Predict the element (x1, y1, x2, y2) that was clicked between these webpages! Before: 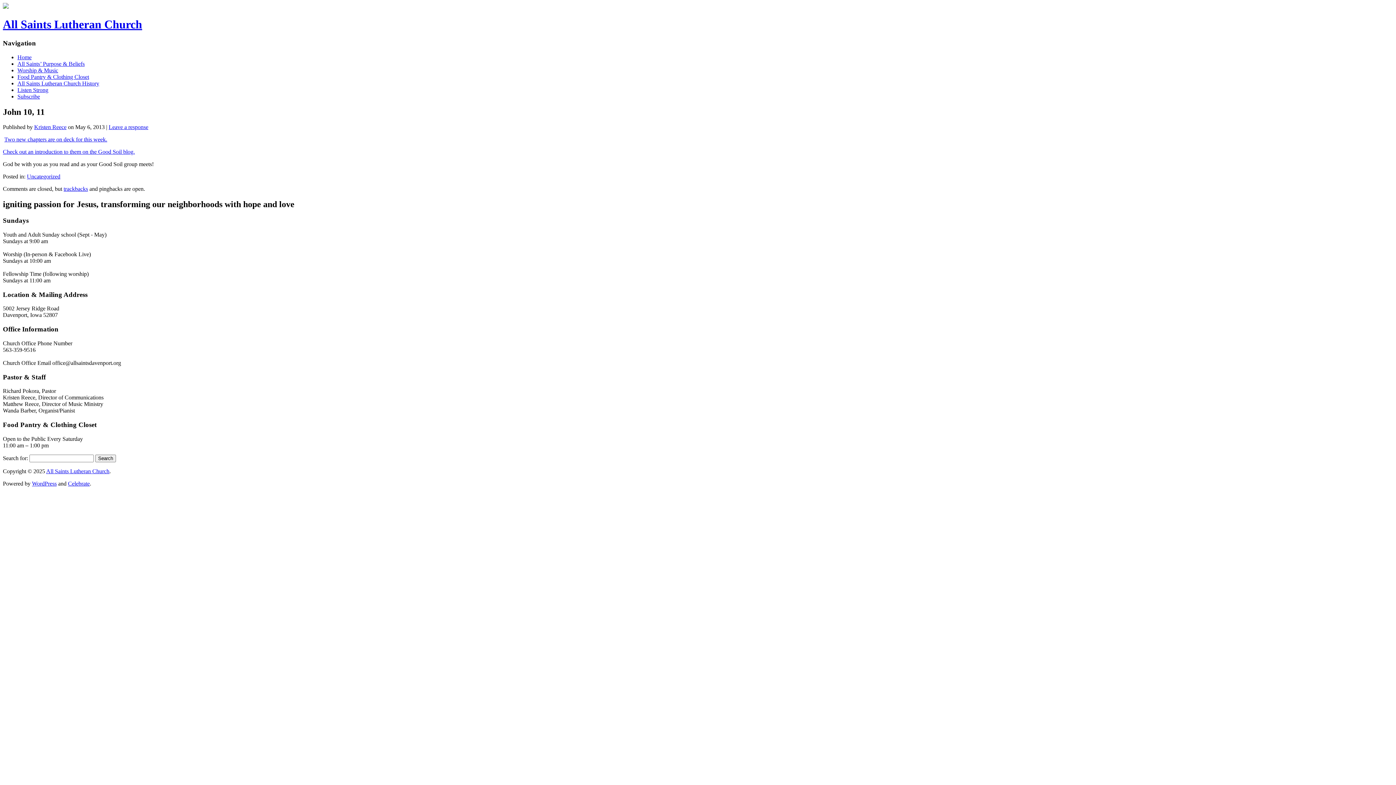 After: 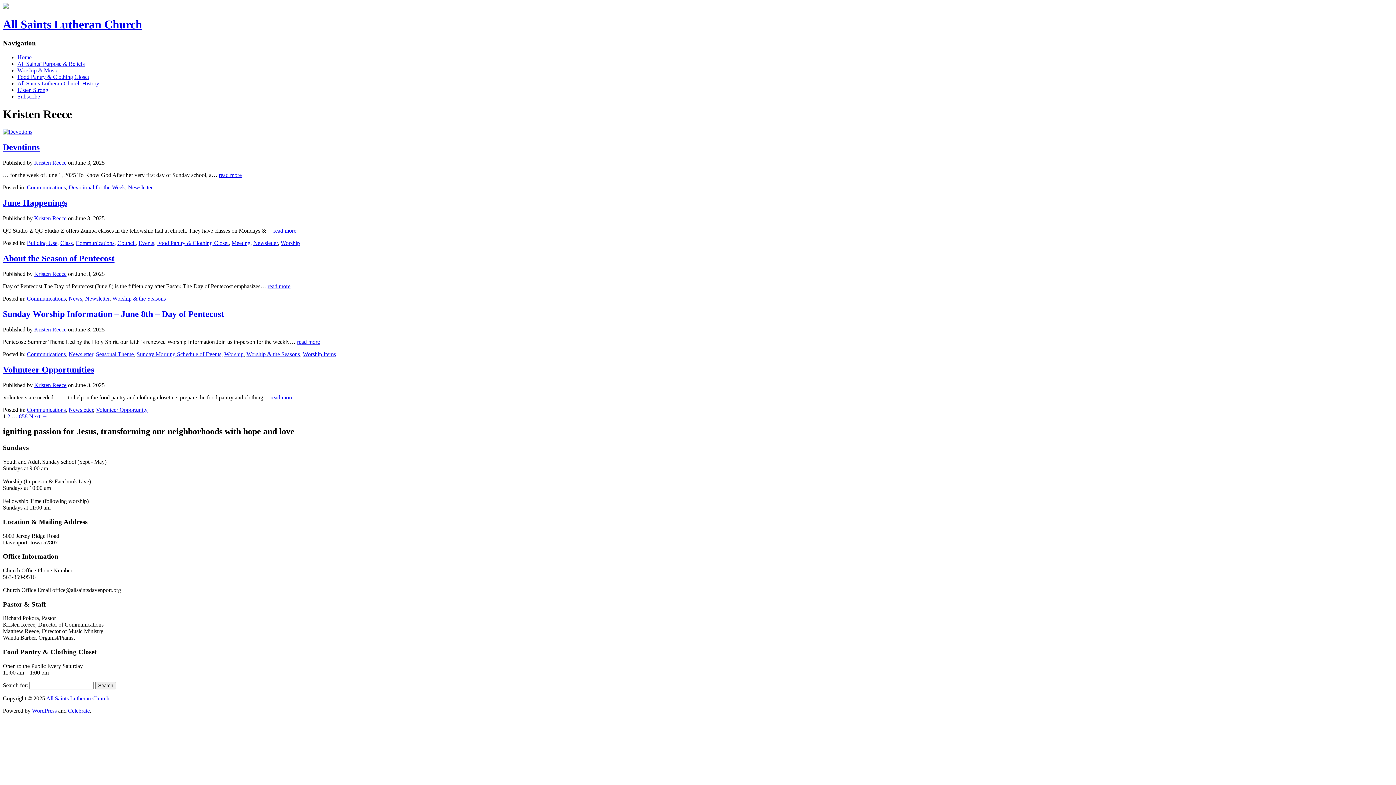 Action: bbox: (34, 124, 66, 130) label: Kristen Reece